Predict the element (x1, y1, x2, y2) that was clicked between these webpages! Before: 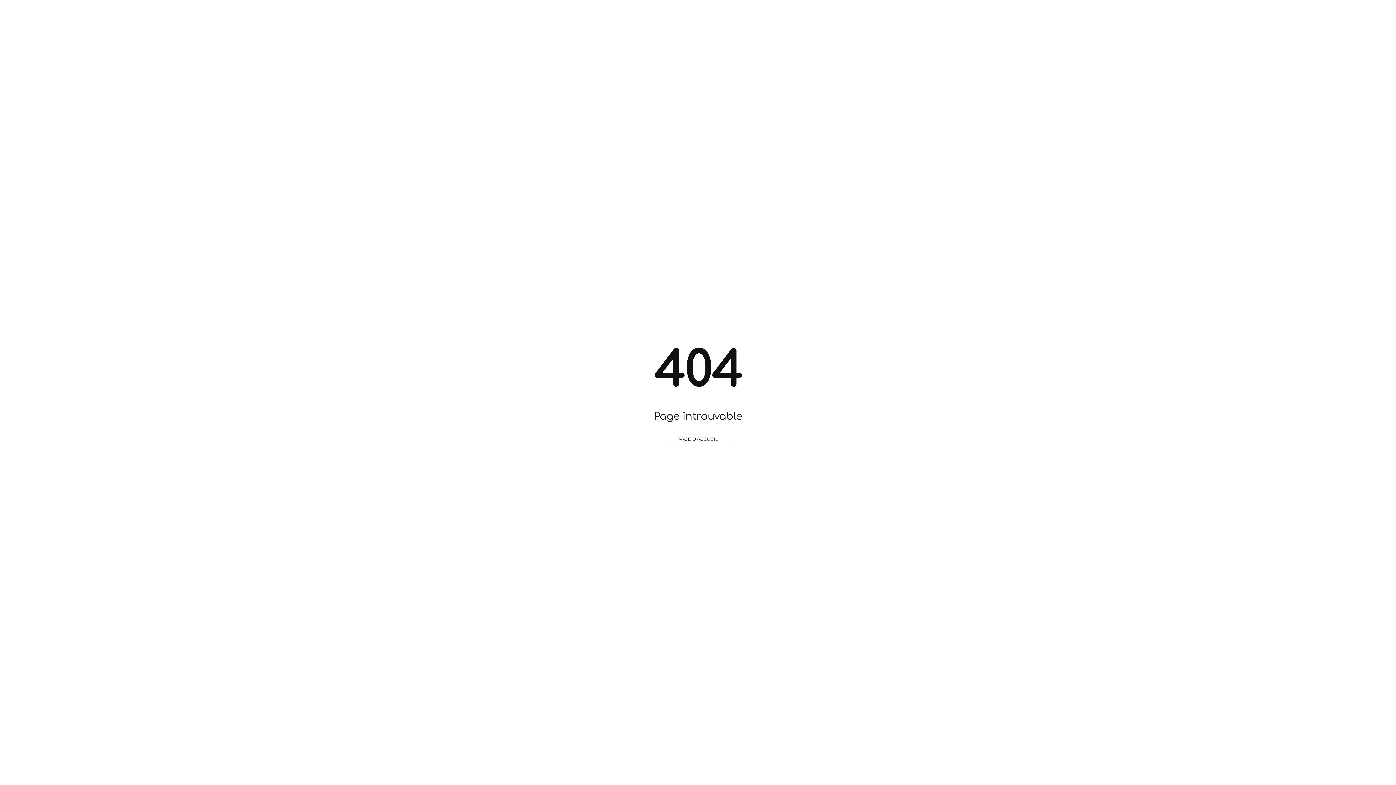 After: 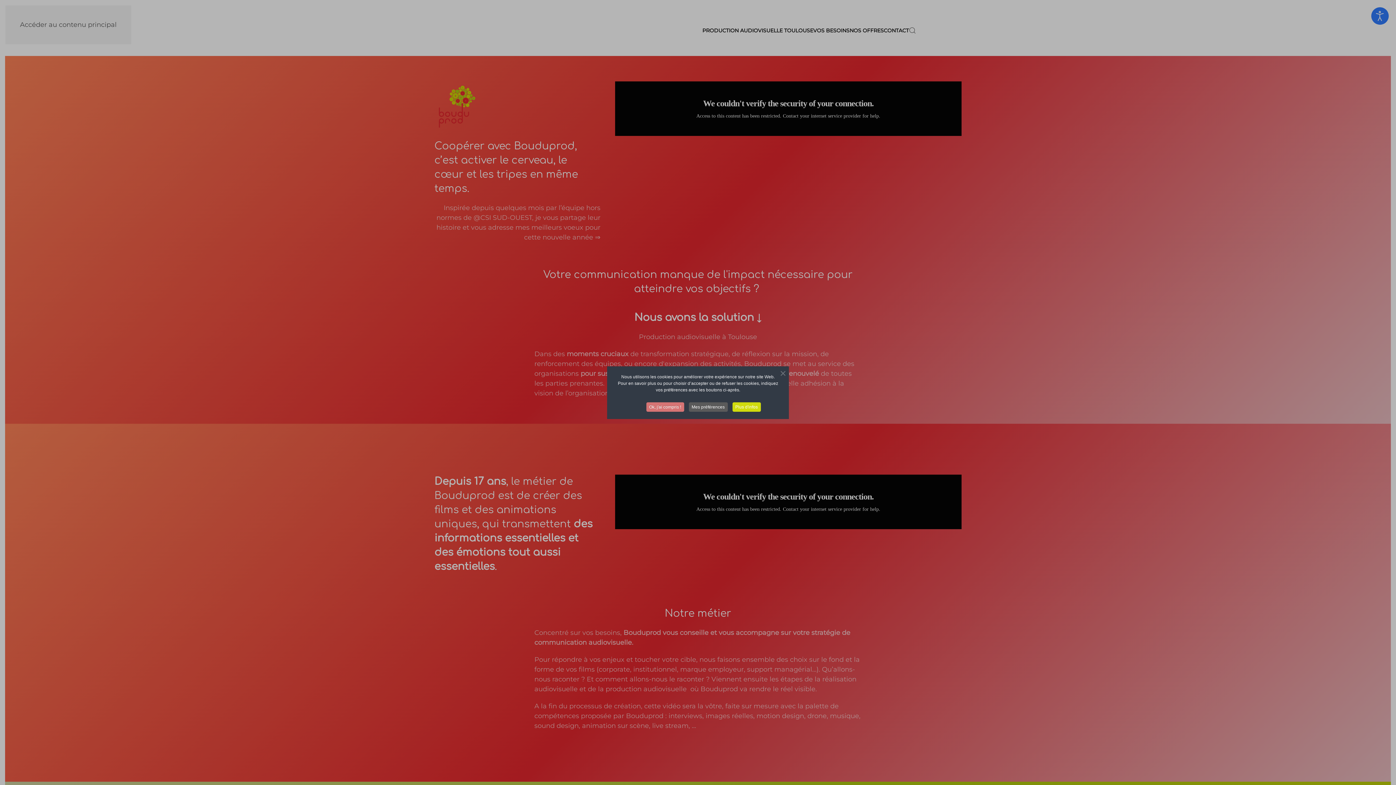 Action: bbox: (666, 431, 729, 447) label: PAGE D'ACCUEIL